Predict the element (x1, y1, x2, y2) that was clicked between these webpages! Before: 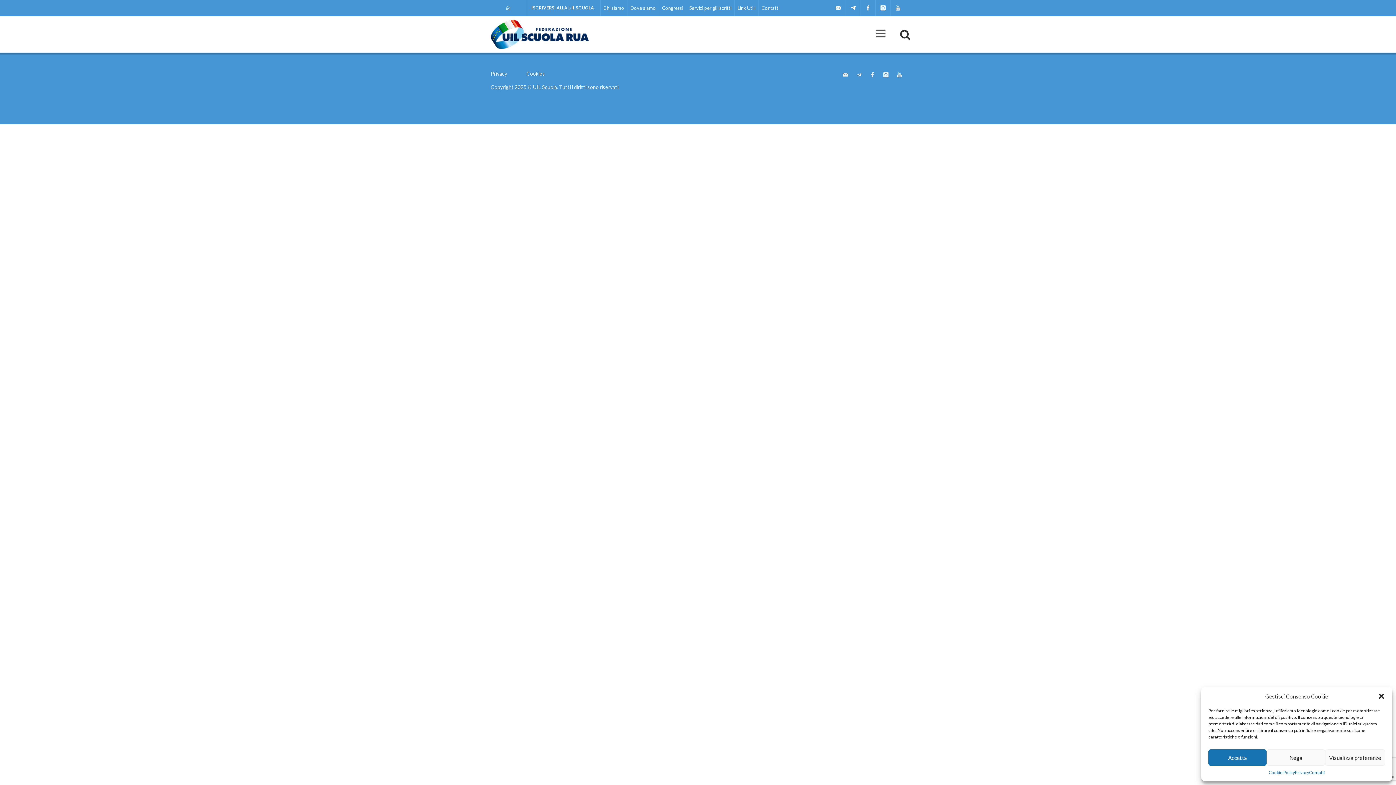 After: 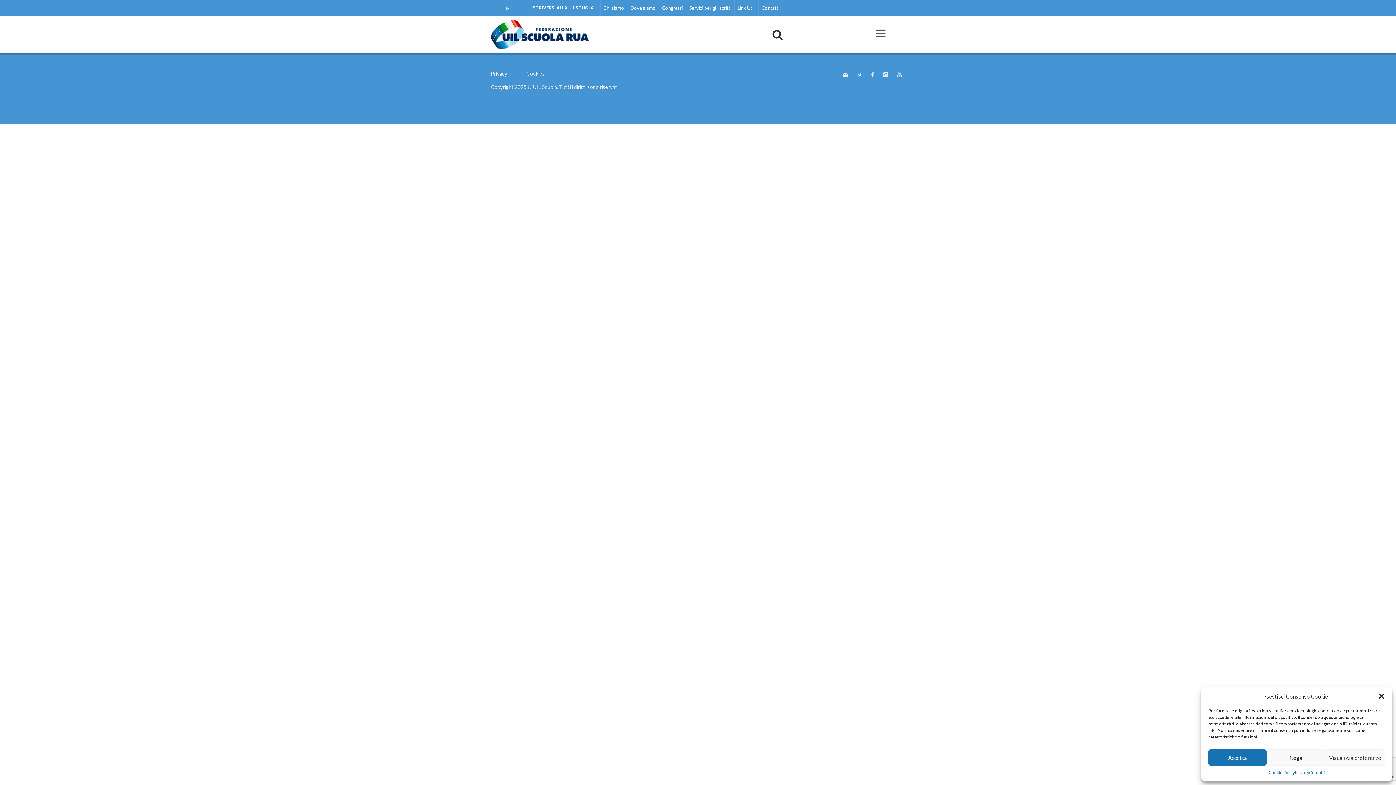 Action: label: uilscuola@uilscuola.it bbox: (831, 0, 845, 16)